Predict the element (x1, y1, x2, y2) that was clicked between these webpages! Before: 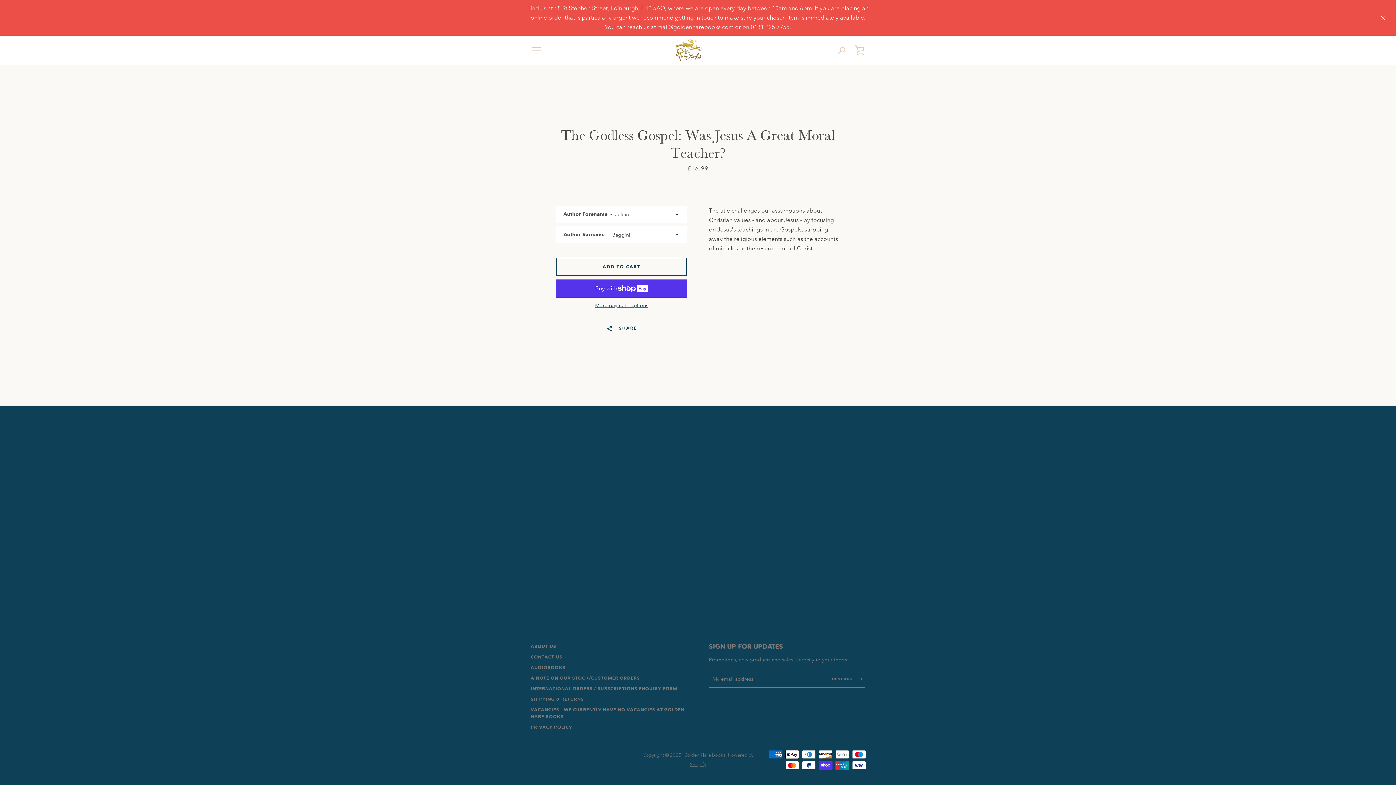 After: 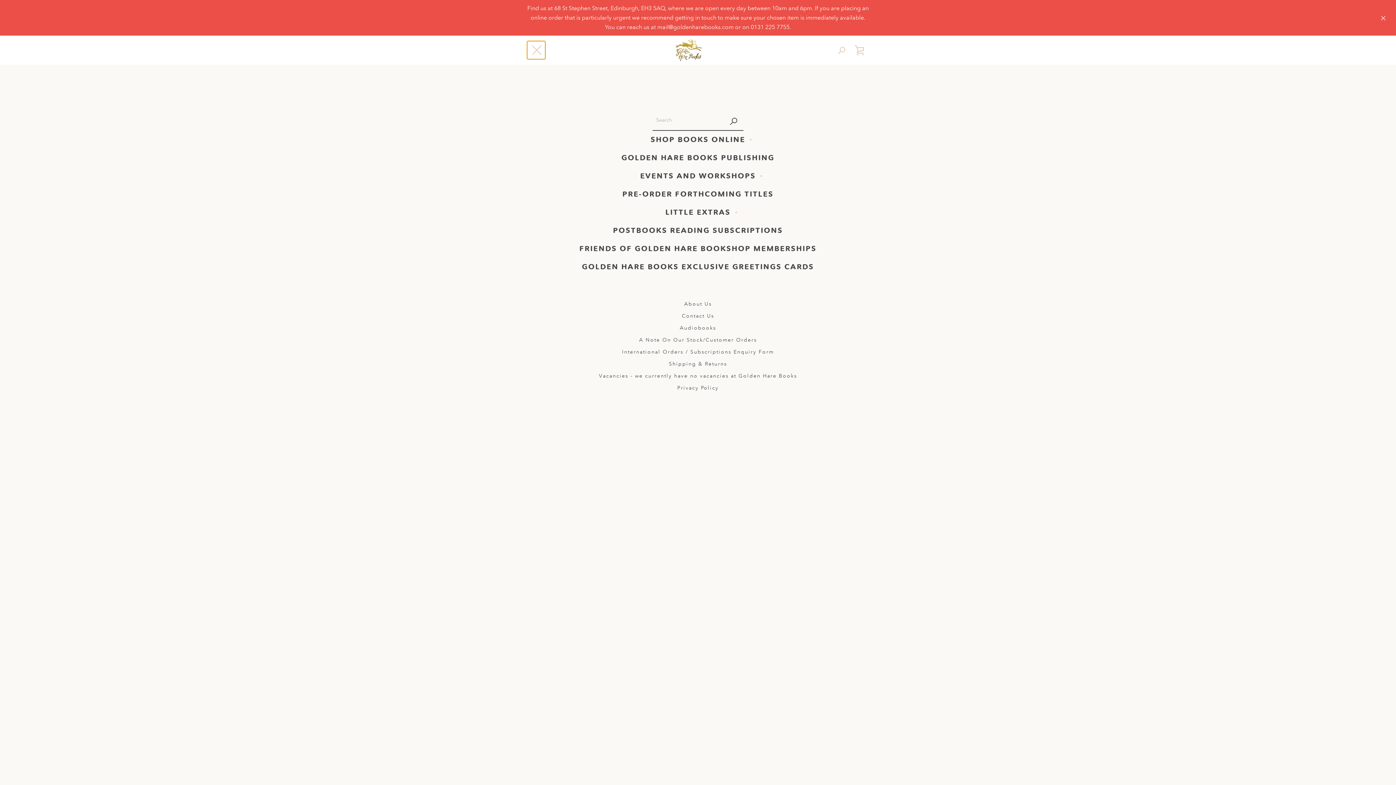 Action: label: MENU bbox: (527, 41, 545, 59)